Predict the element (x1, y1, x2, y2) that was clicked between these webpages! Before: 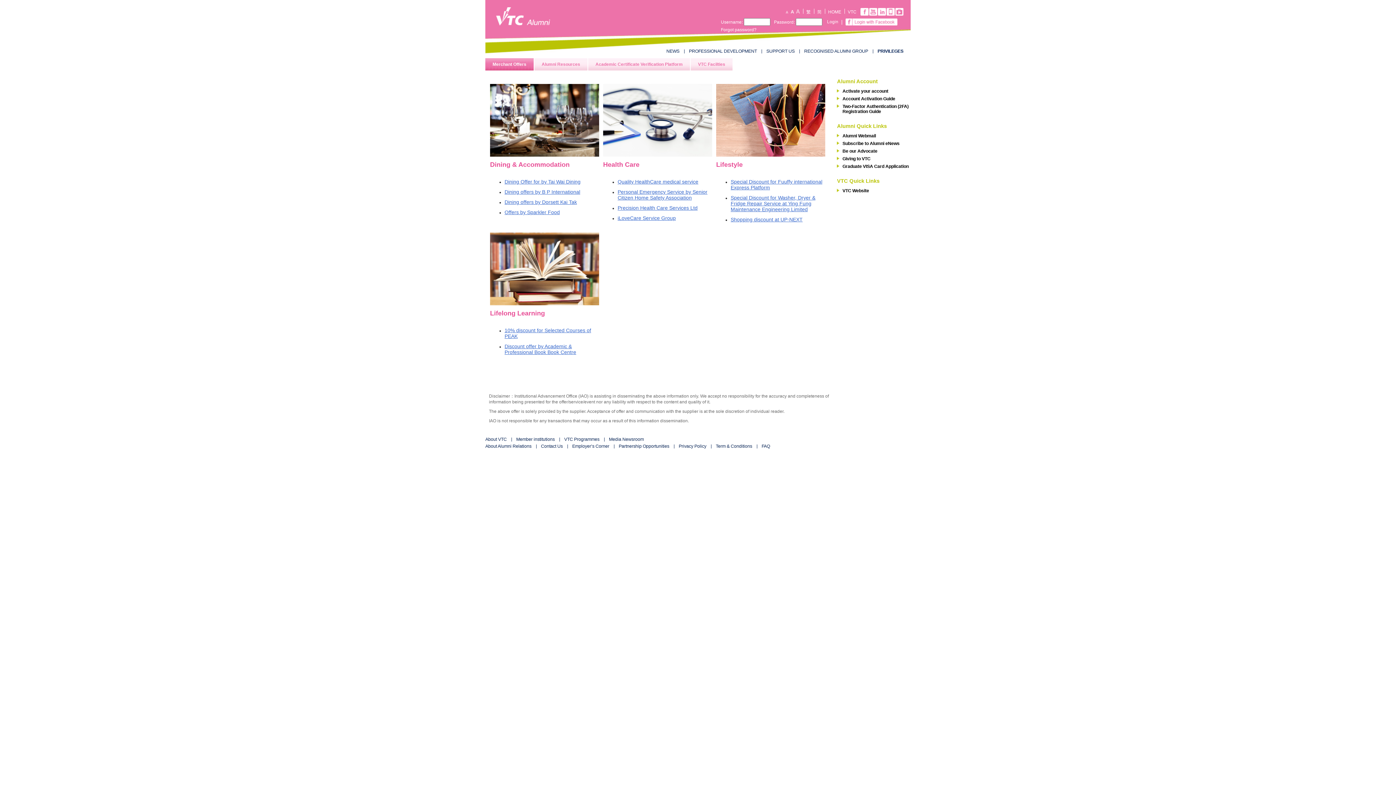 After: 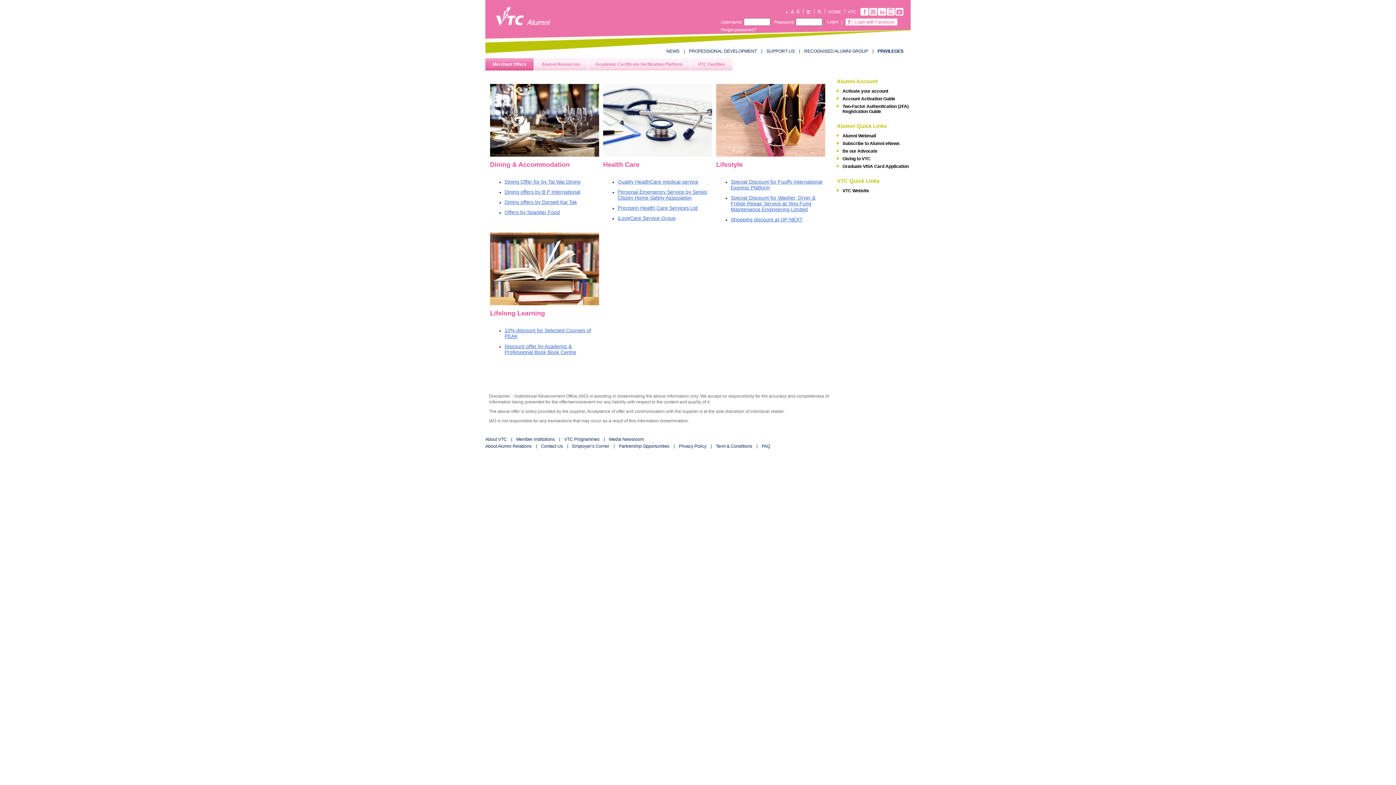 Action: bbox: (617, 205, 697, 210) label: Precision Health Care Services Ltd